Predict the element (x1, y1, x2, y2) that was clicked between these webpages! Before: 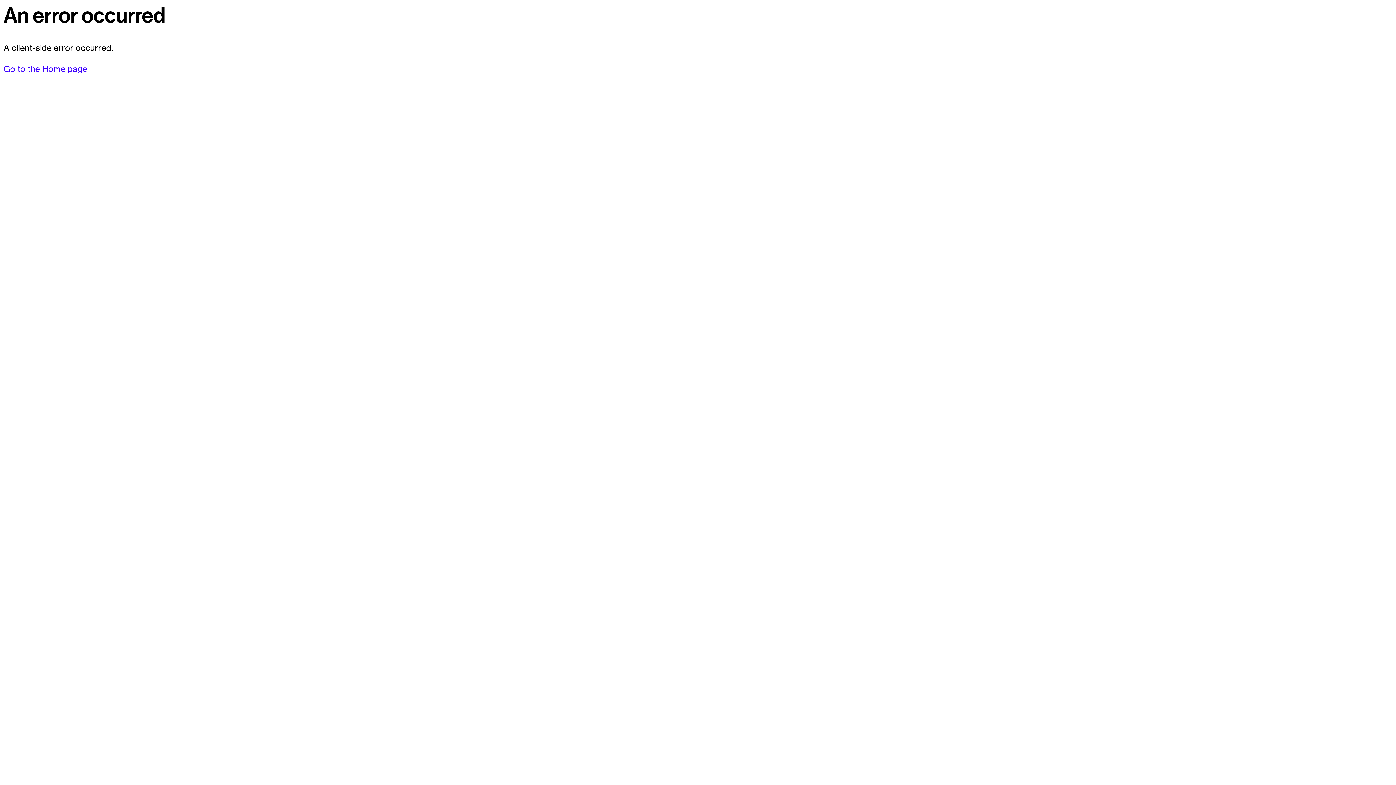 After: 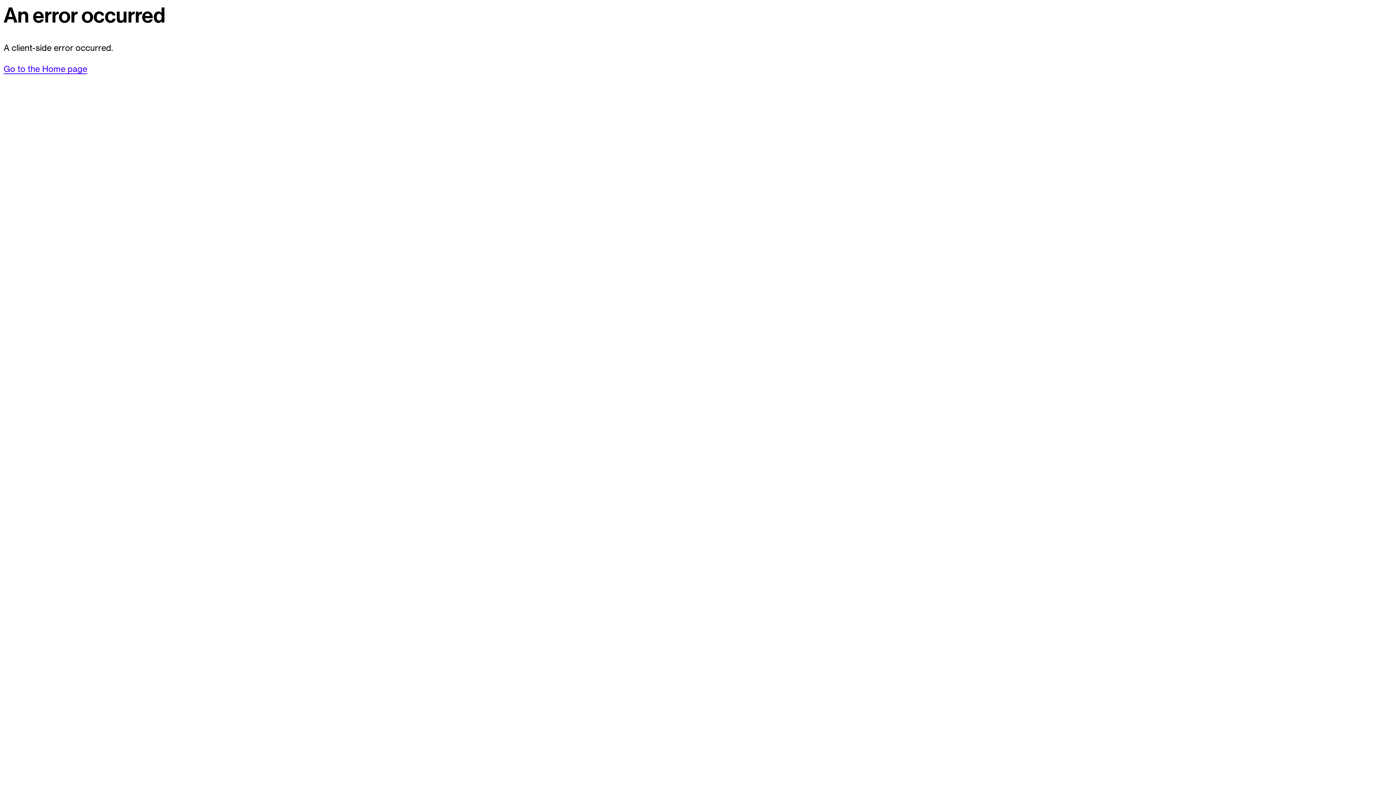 Action: label: Go to the Home page bbox: (3, 63, 87, 74)